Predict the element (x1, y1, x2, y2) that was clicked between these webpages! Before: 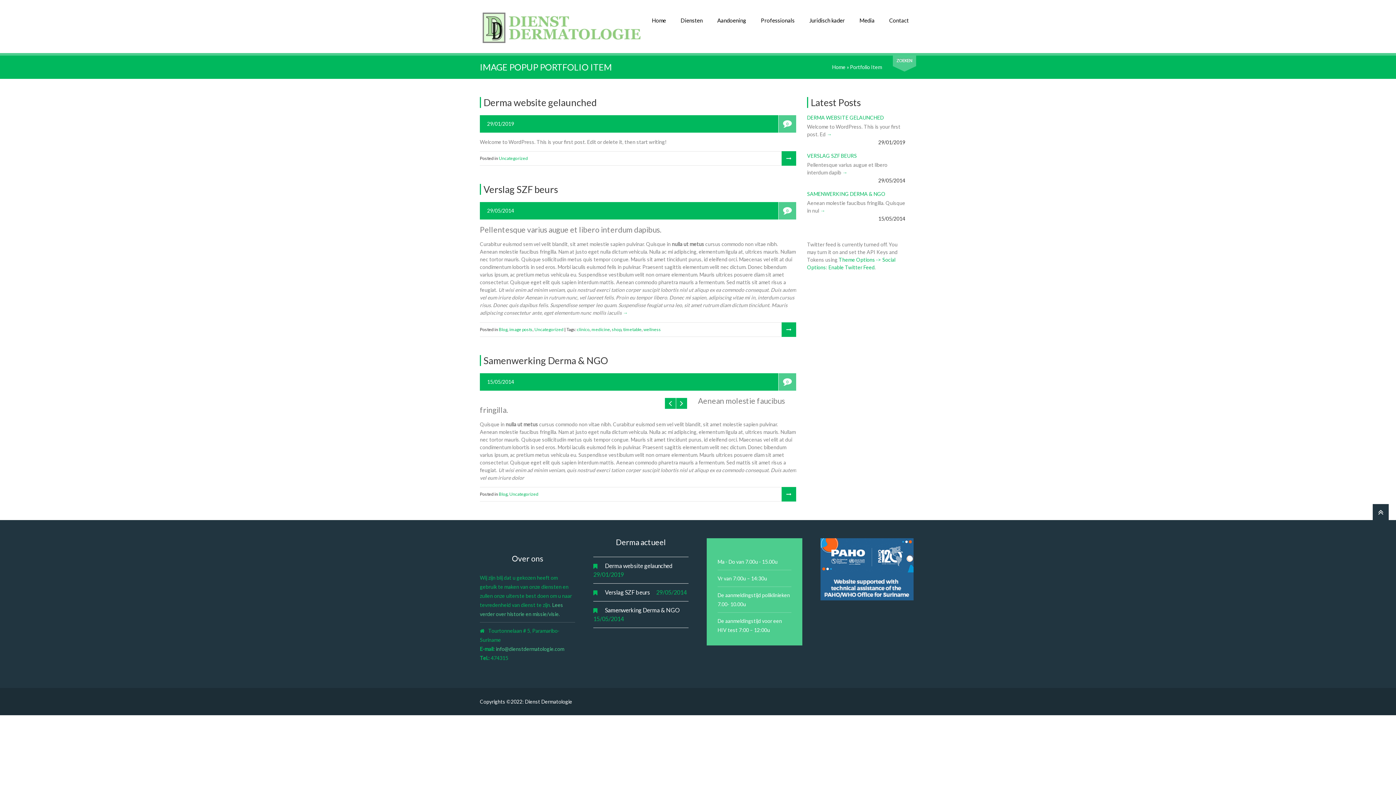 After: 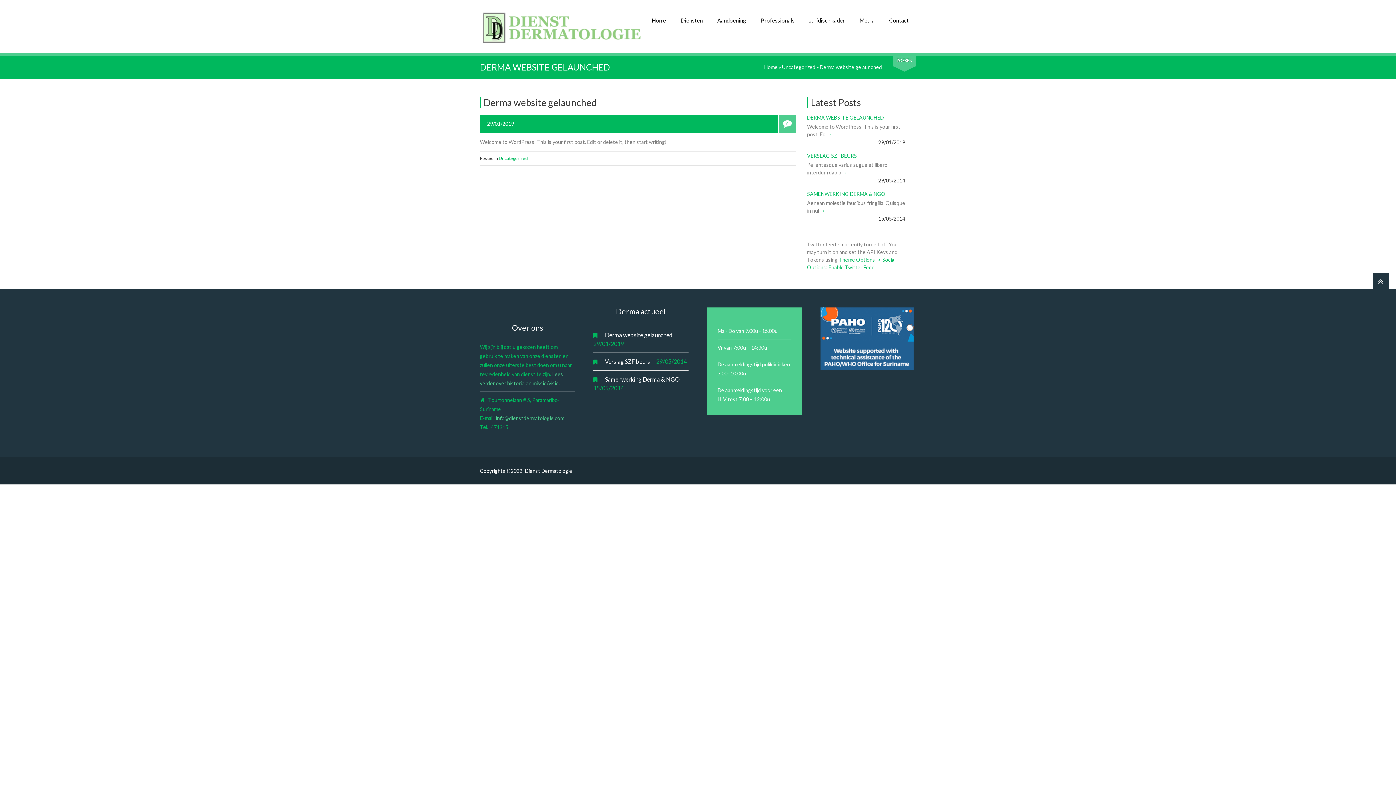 Action: bbox: (781, 151, 796, 165)